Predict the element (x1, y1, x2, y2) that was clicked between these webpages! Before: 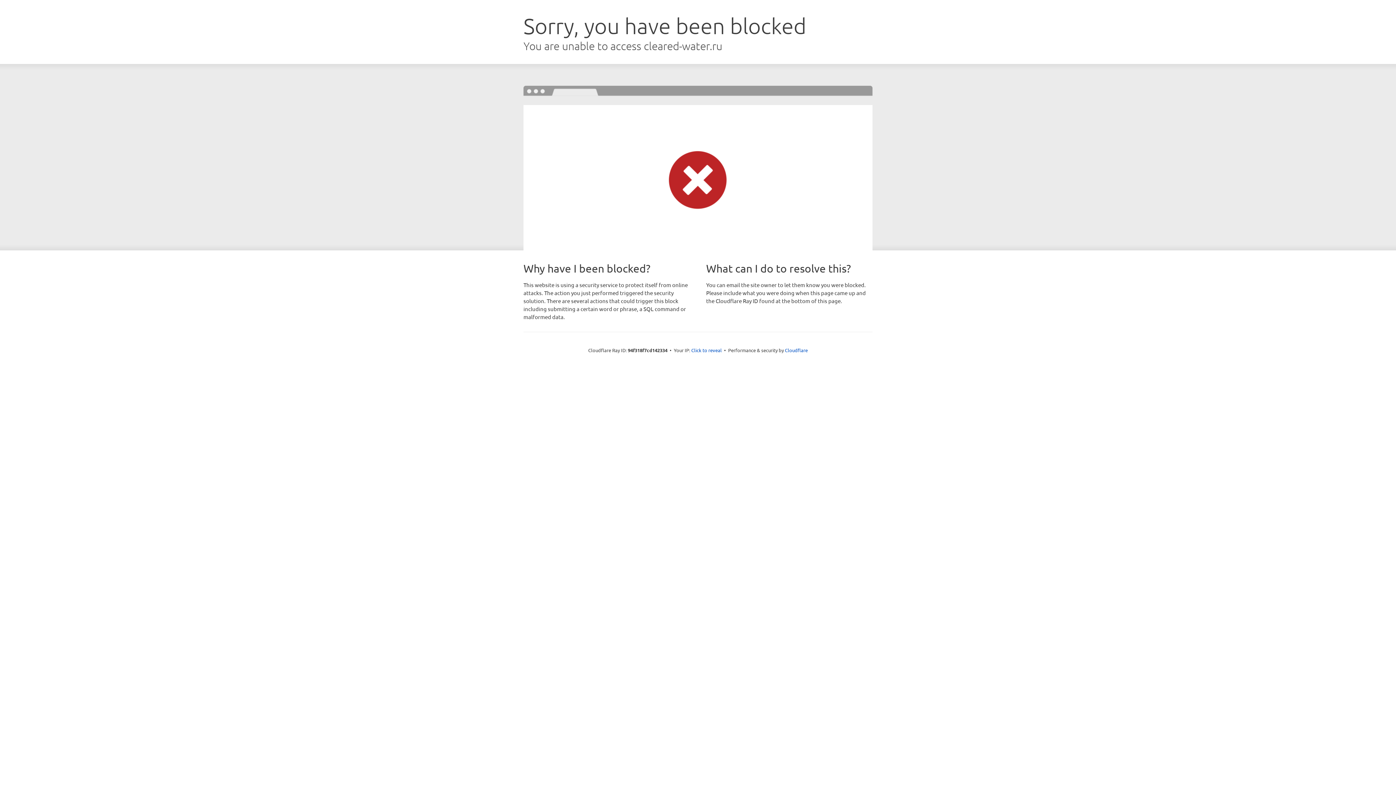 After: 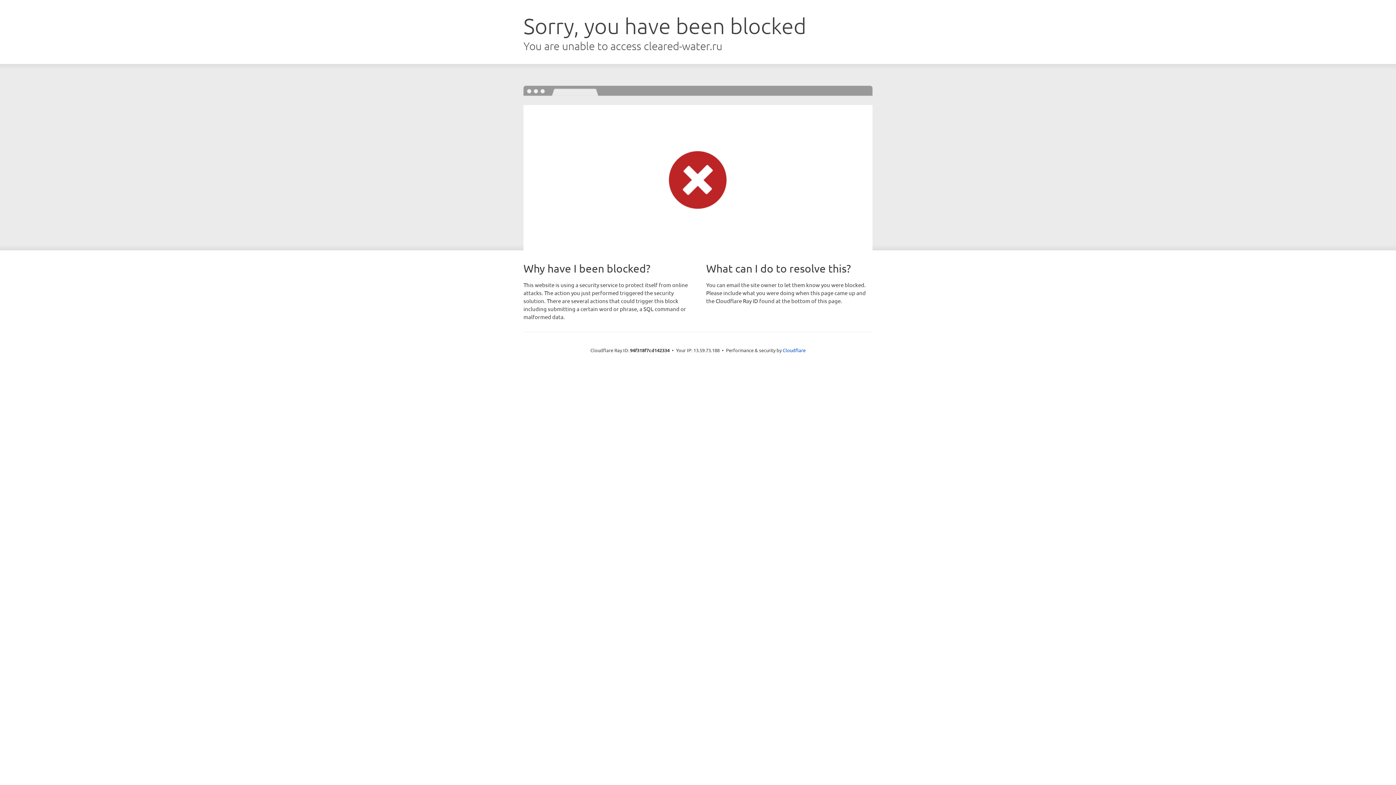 Action: label: Click to reveal bbox: (691, 346, 722, 353)